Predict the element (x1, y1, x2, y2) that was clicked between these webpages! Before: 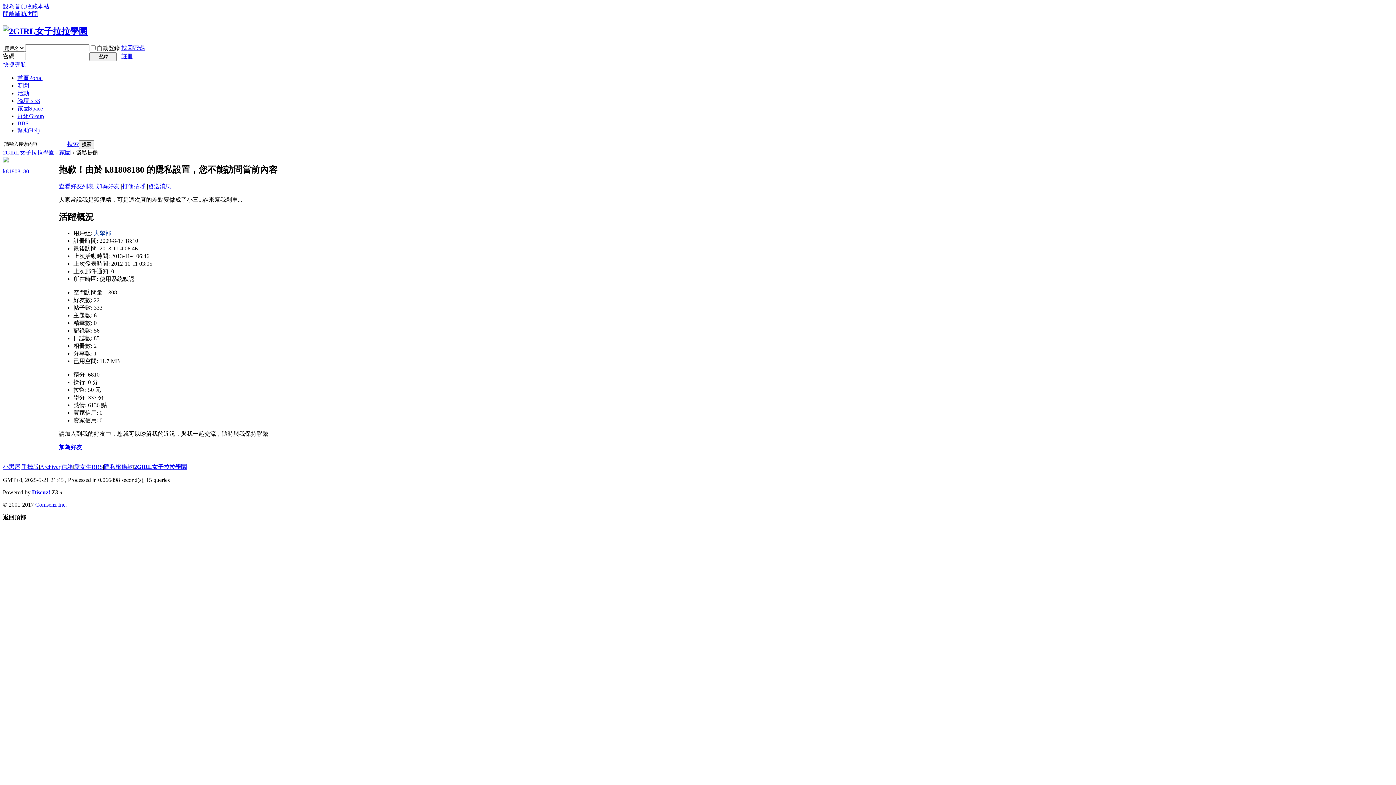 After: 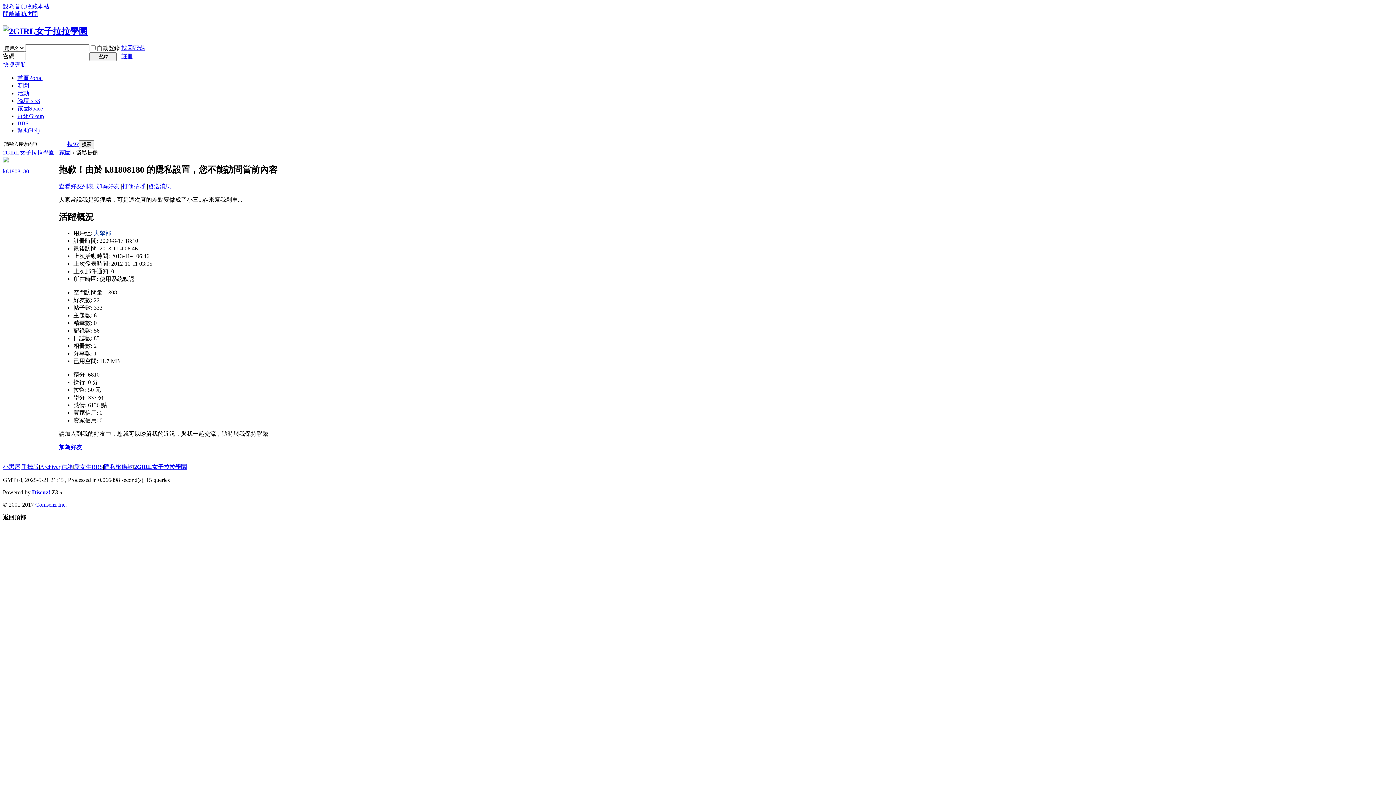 Action: bbox: (32, 489, 50, 495) label: Discuz!